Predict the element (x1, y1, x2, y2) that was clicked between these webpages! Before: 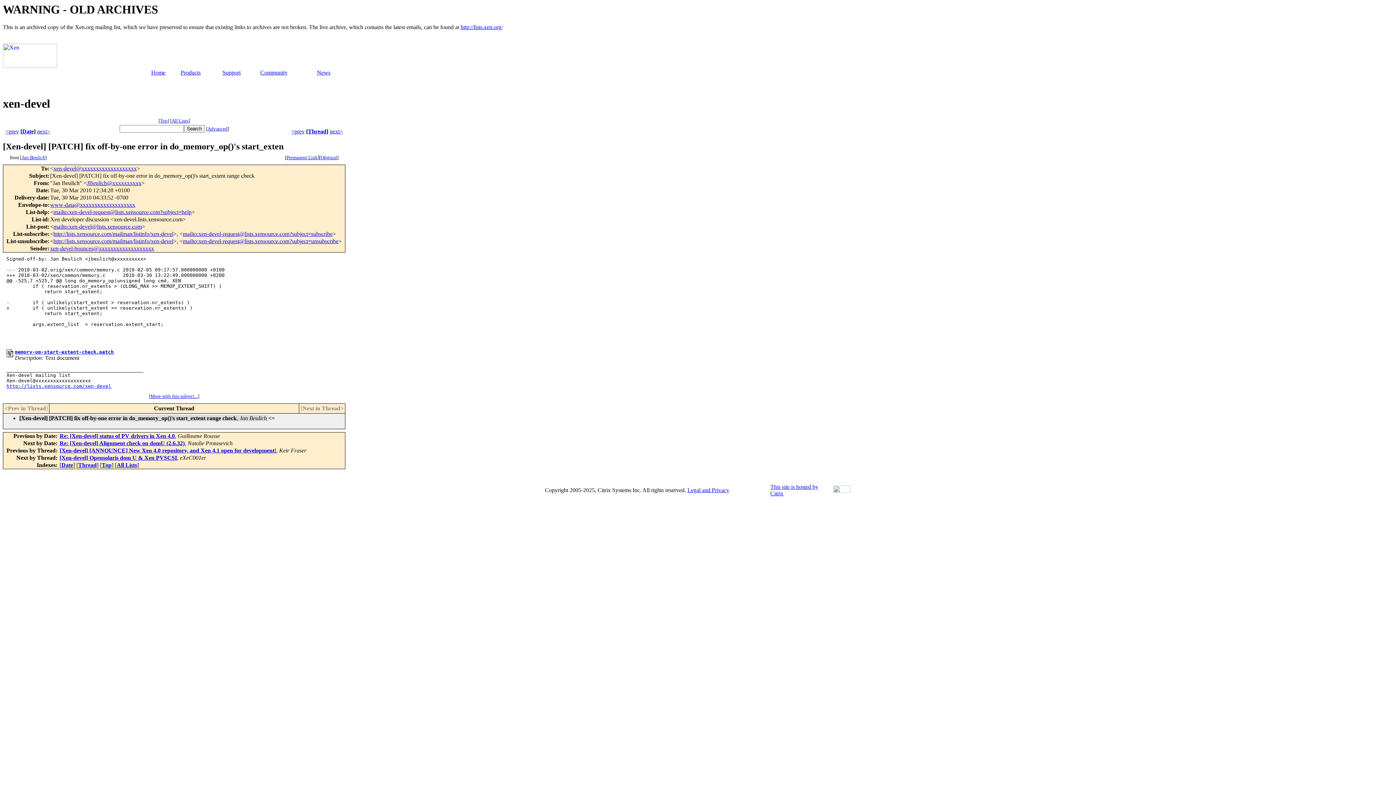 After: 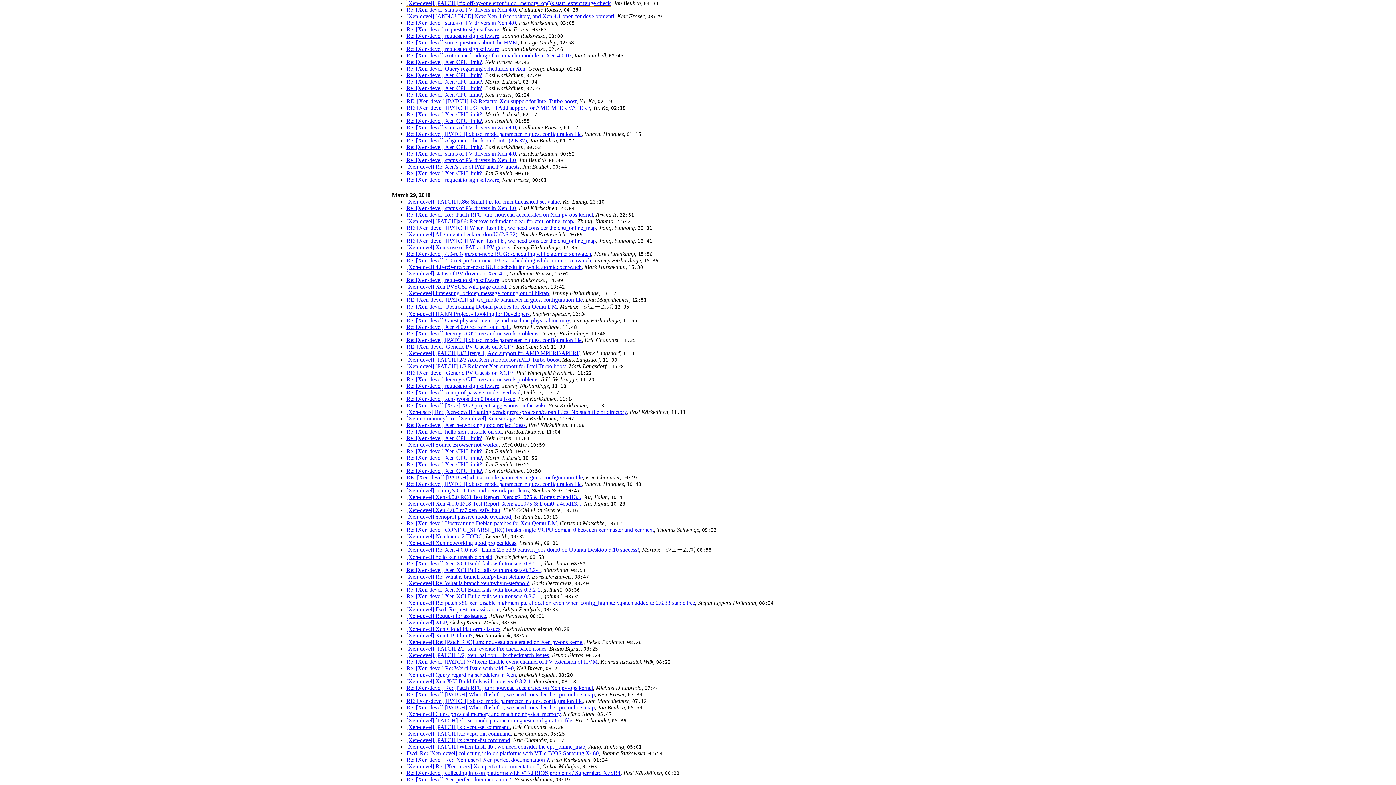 Action: label: Date bbox: (22, 128, 33, 134)